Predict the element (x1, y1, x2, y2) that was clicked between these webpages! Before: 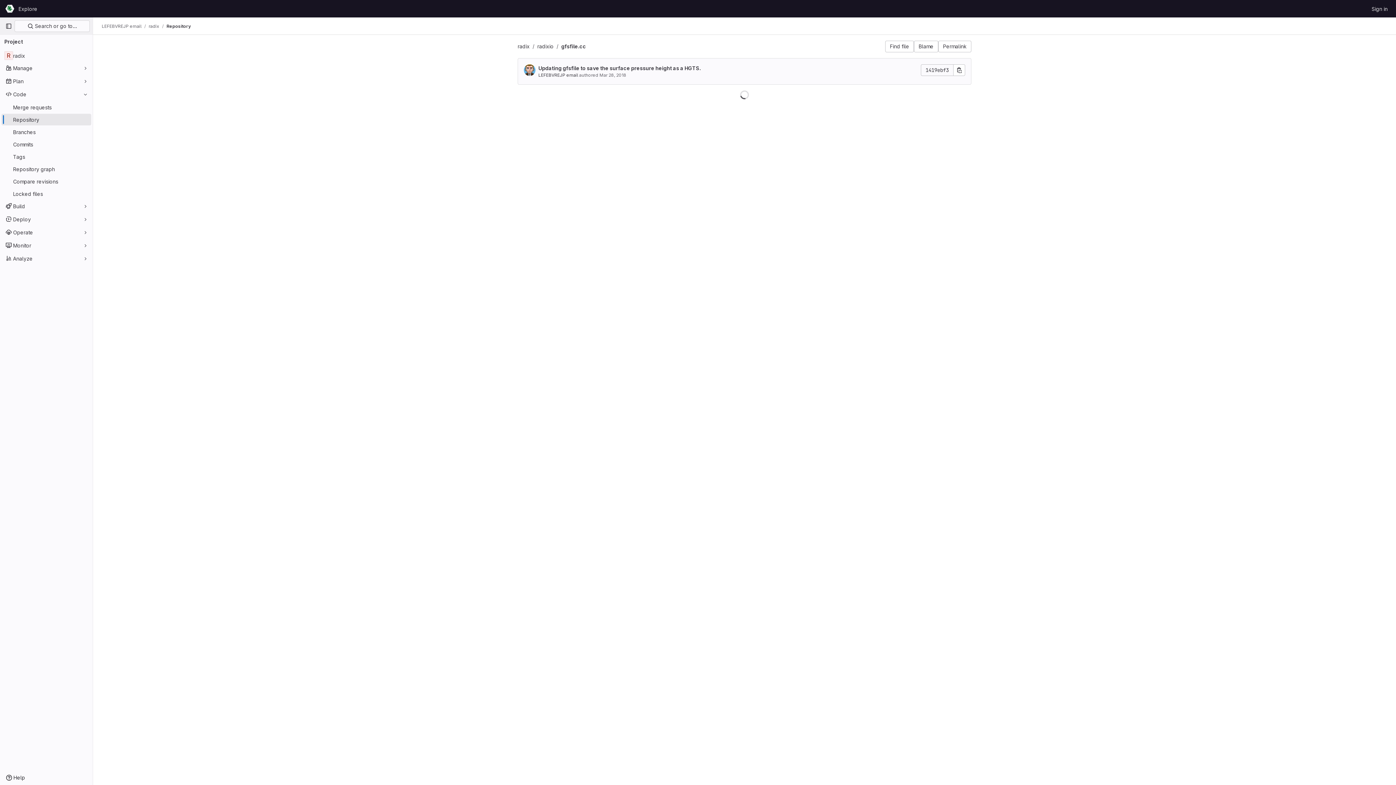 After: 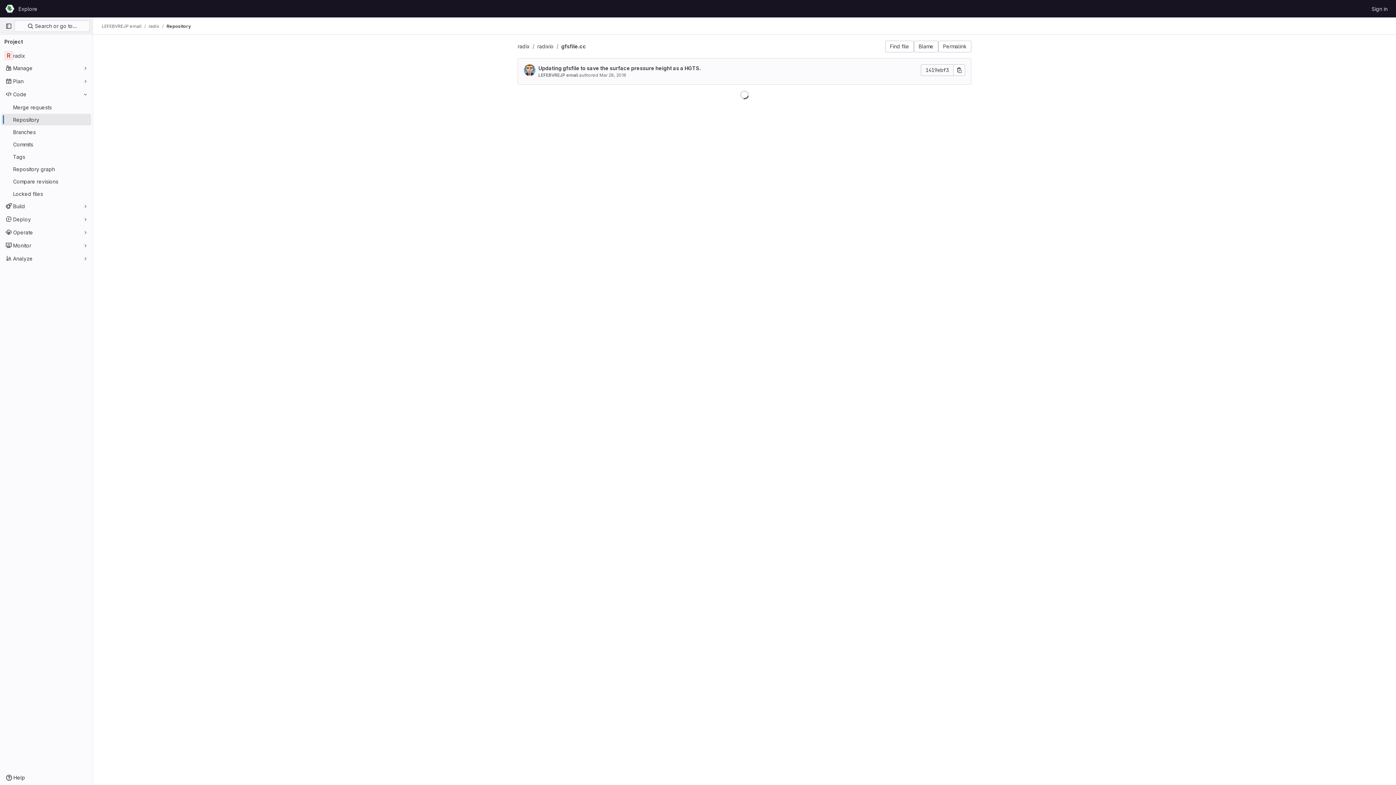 Action: label: Repository bbox: (166, 23, 190, 29)